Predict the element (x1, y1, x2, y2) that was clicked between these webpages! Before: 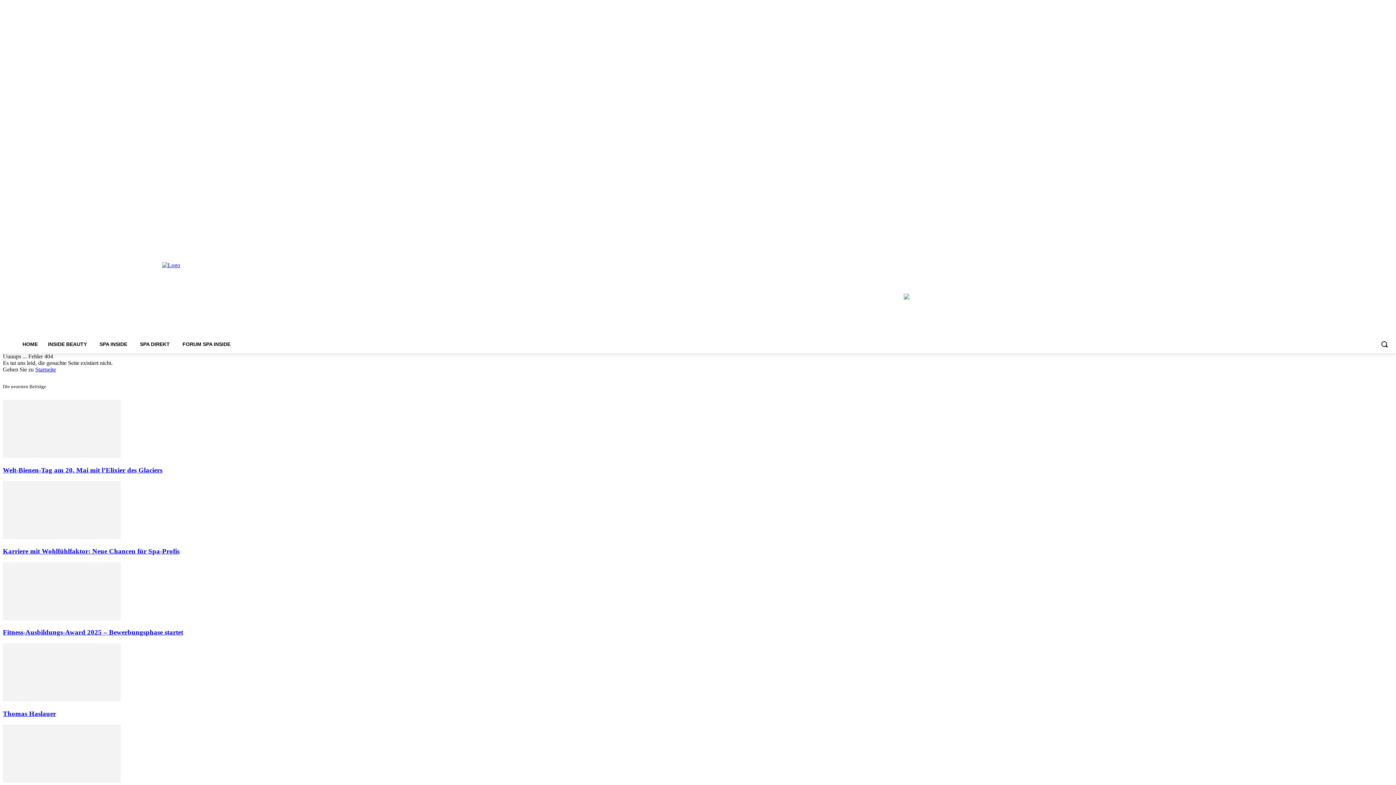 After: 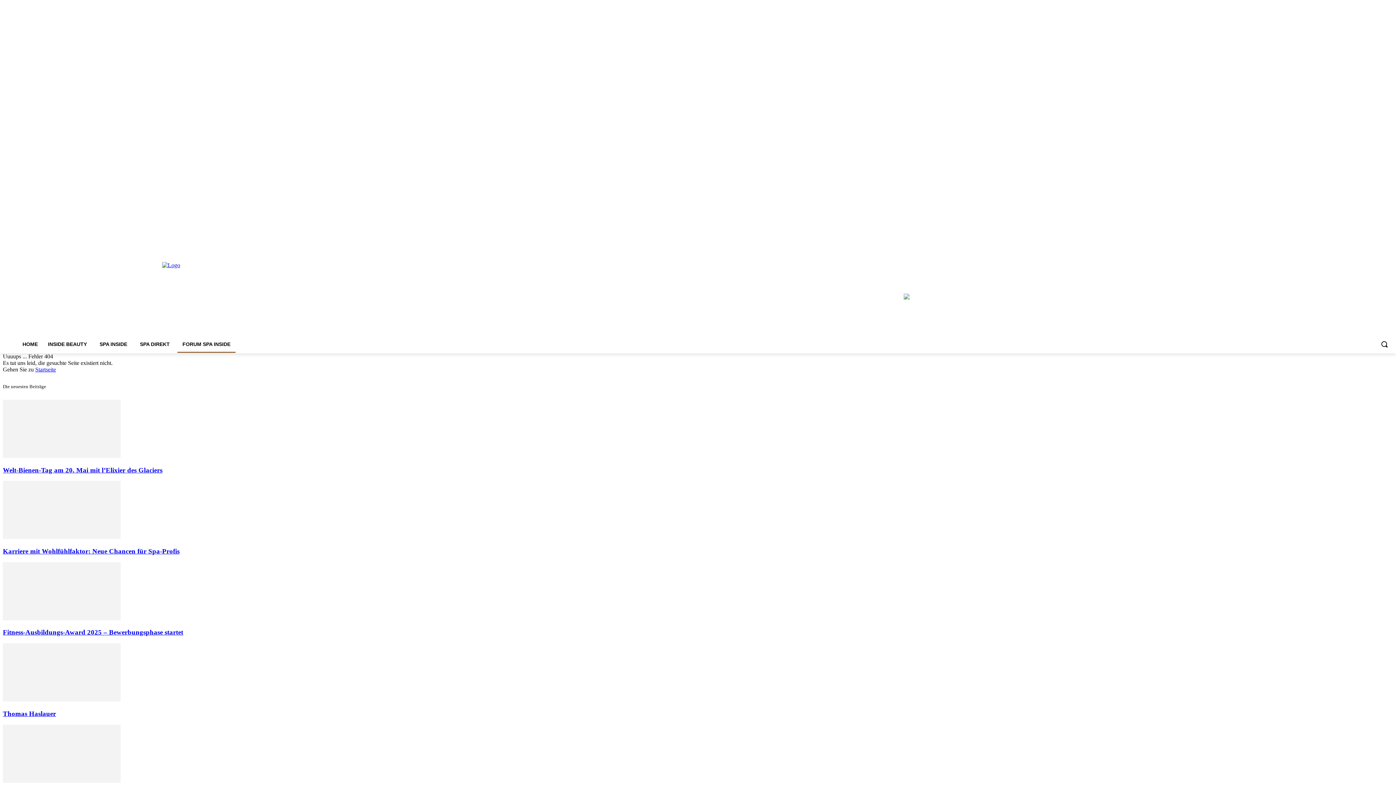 Action: bbox: (177, 335, 235, 353) label: FORUM SPA INSIDE